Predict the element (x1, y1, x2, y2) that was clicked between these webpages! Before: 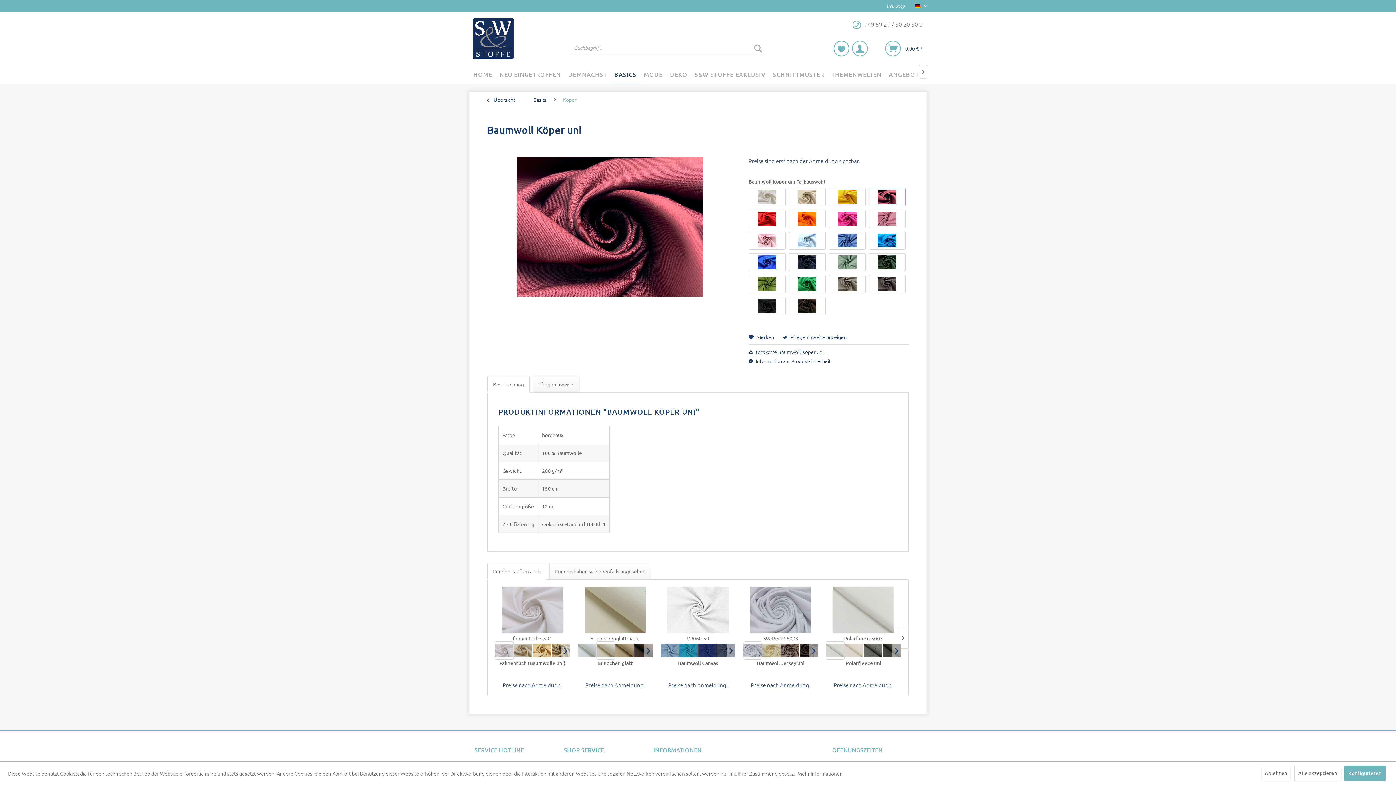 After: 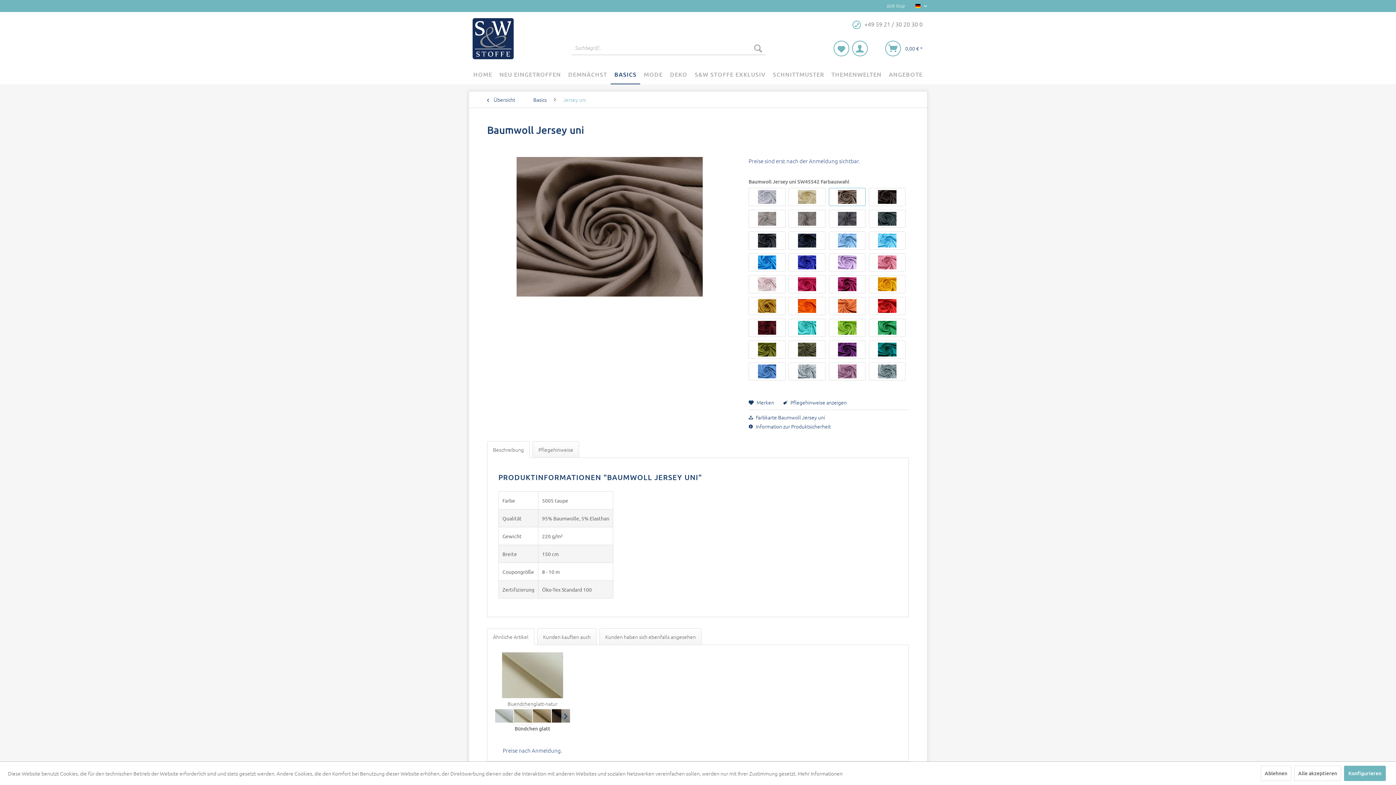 Action: bbox: (780, 641, 799, 660)